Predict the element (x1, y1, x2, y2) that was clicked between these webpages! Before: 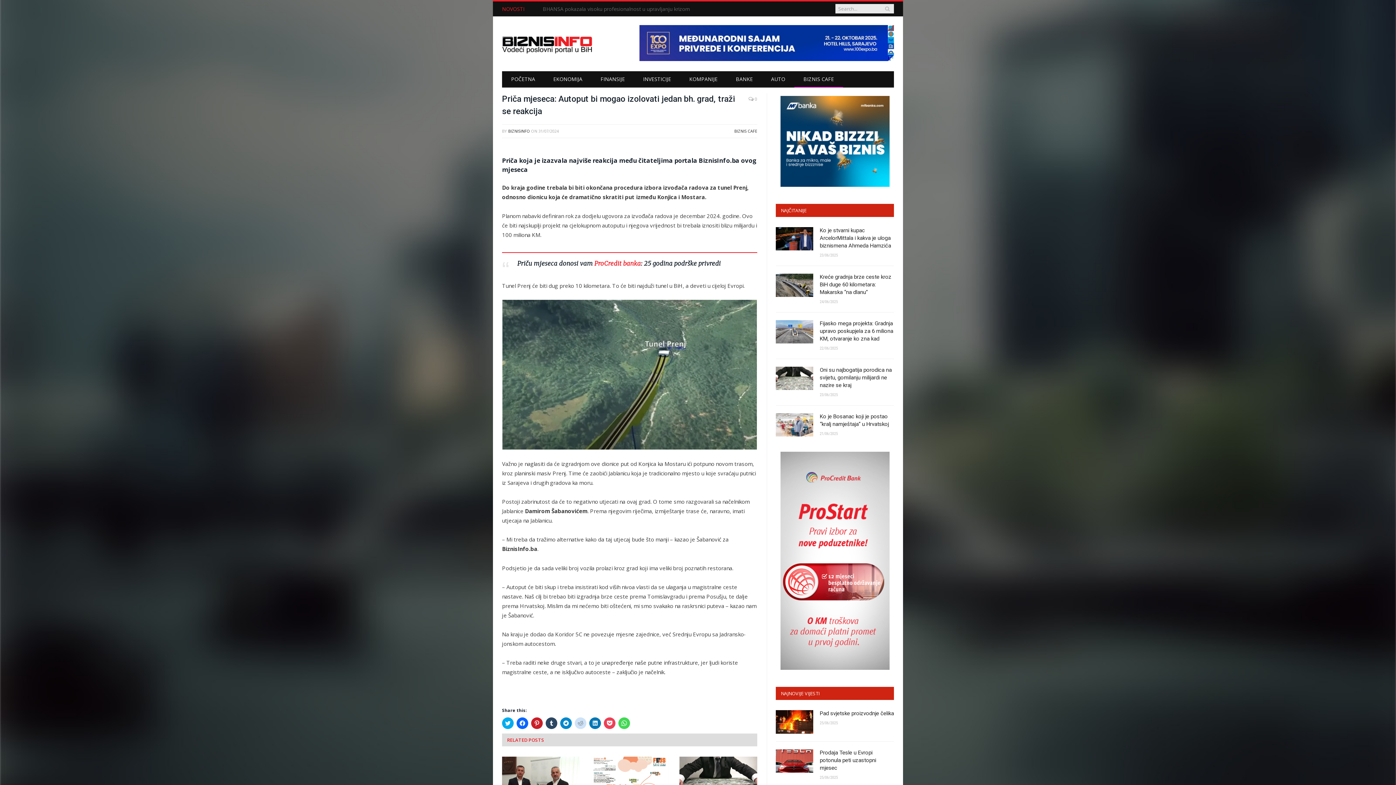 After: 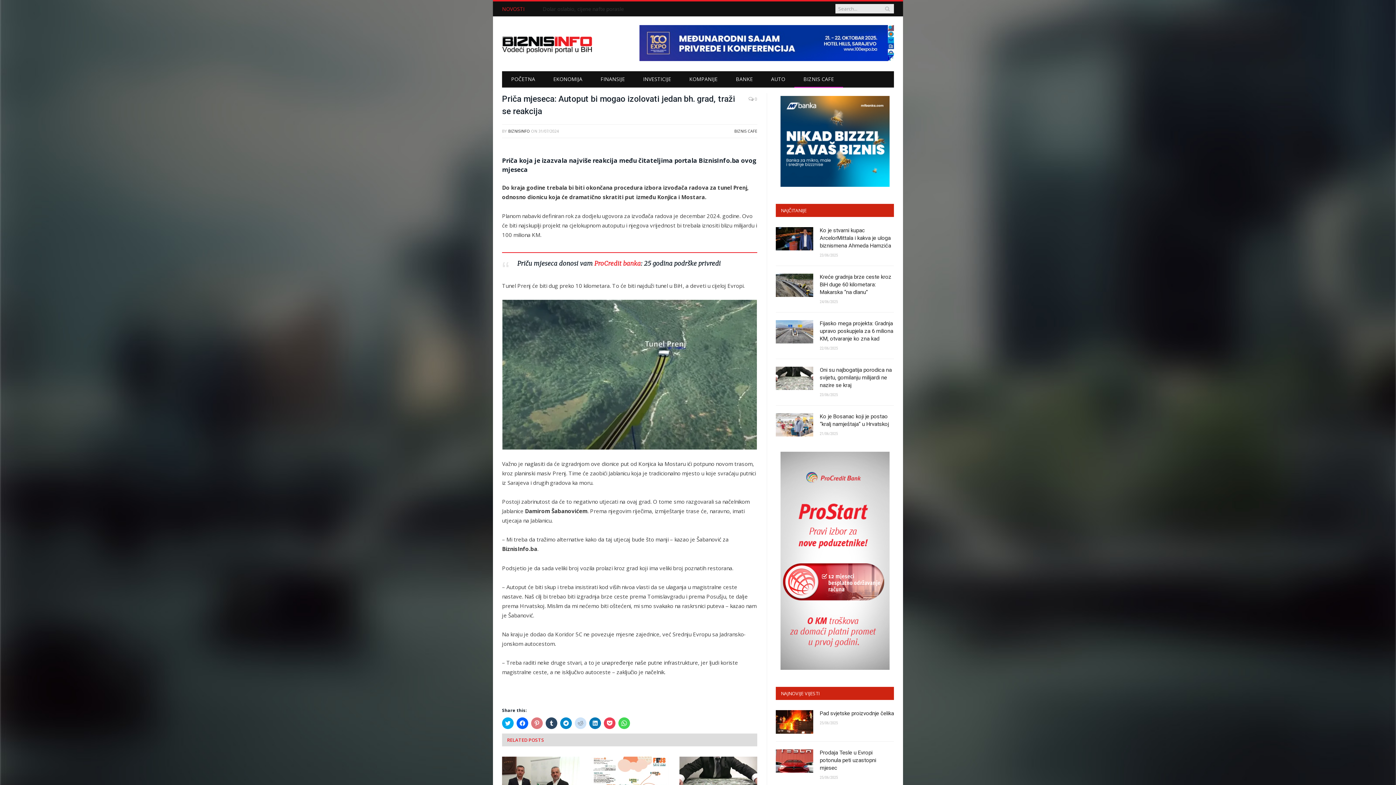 Action: label: Click to share on Pinterest (Opens in new window) bbox: (531, 717, 542, 729)